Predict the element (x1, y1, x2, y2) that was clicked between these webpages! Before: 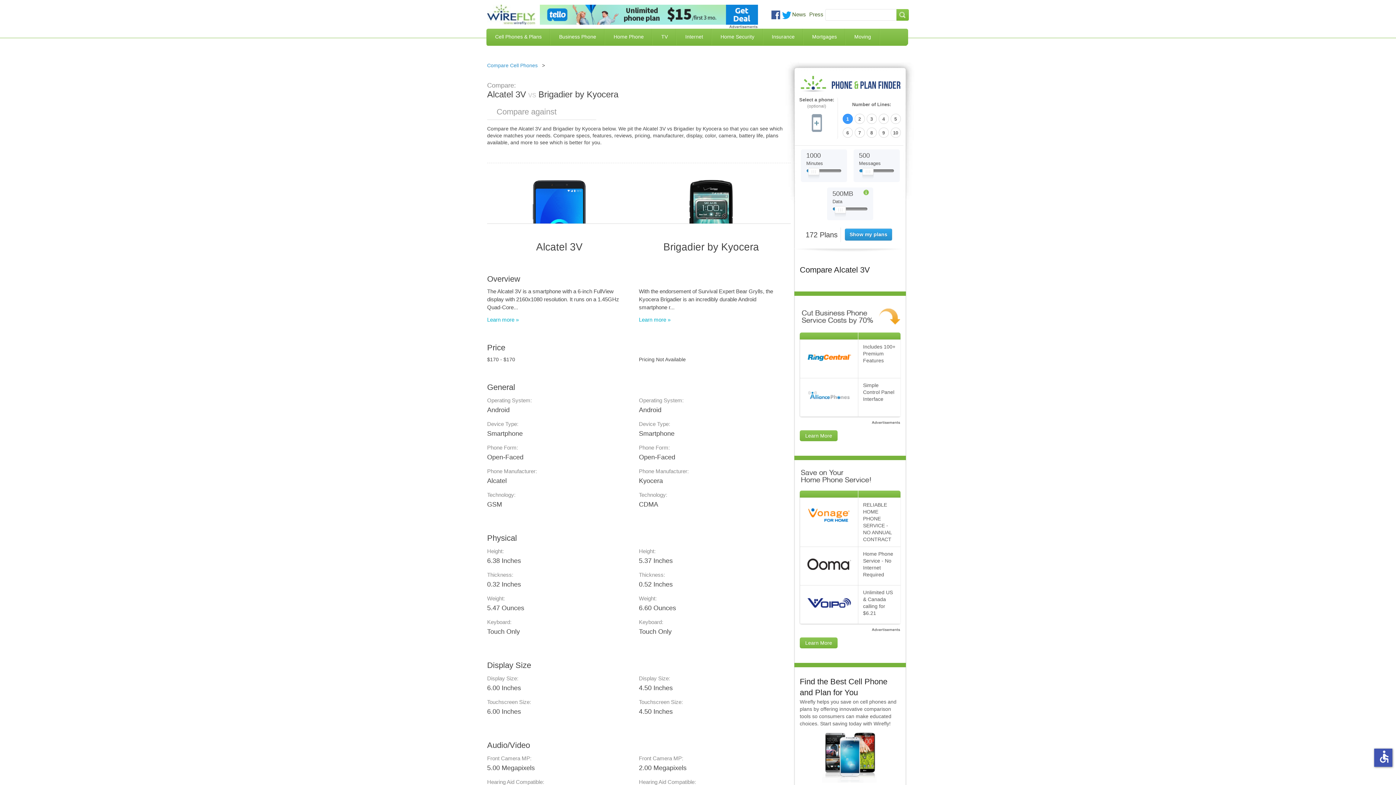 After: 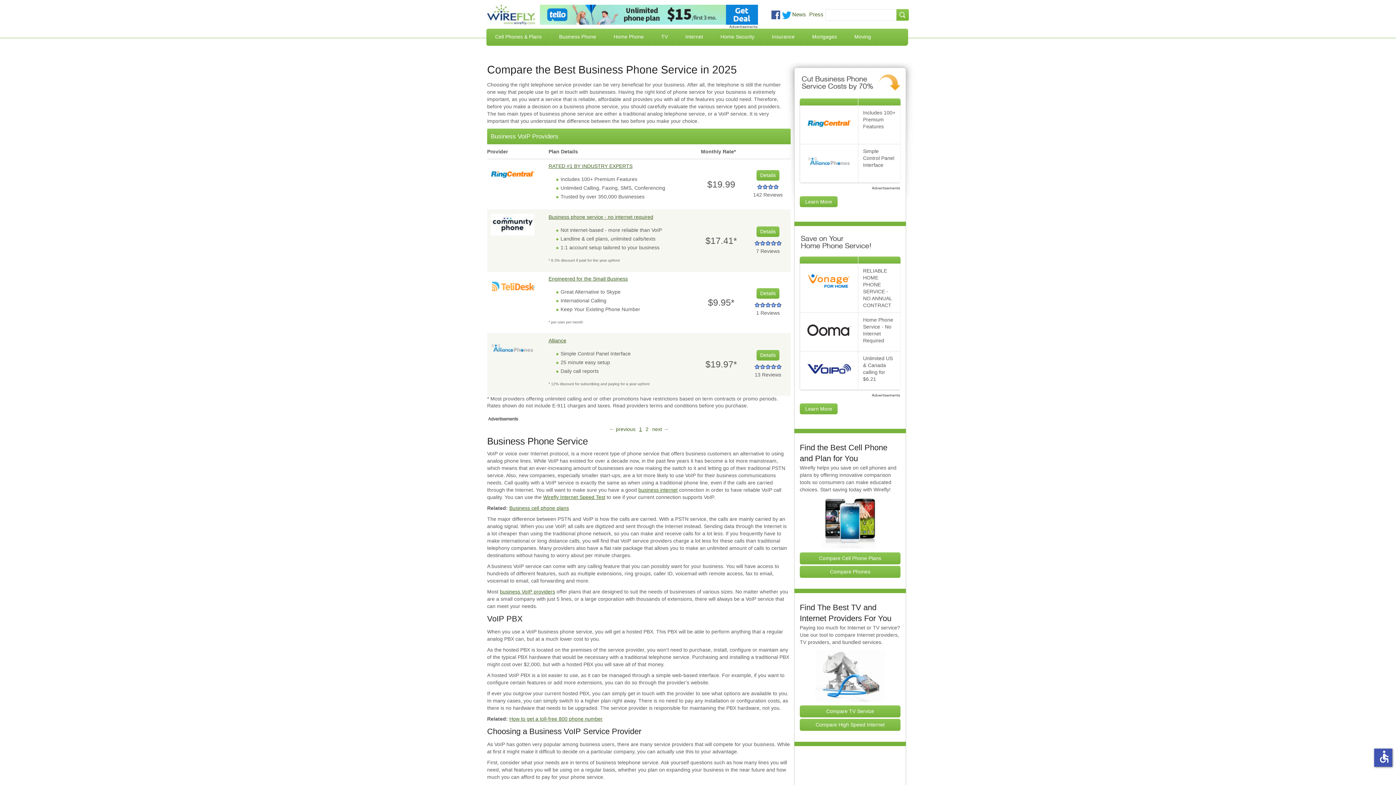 Action: label: Learn More bbox: (800, 430, 837, 441)